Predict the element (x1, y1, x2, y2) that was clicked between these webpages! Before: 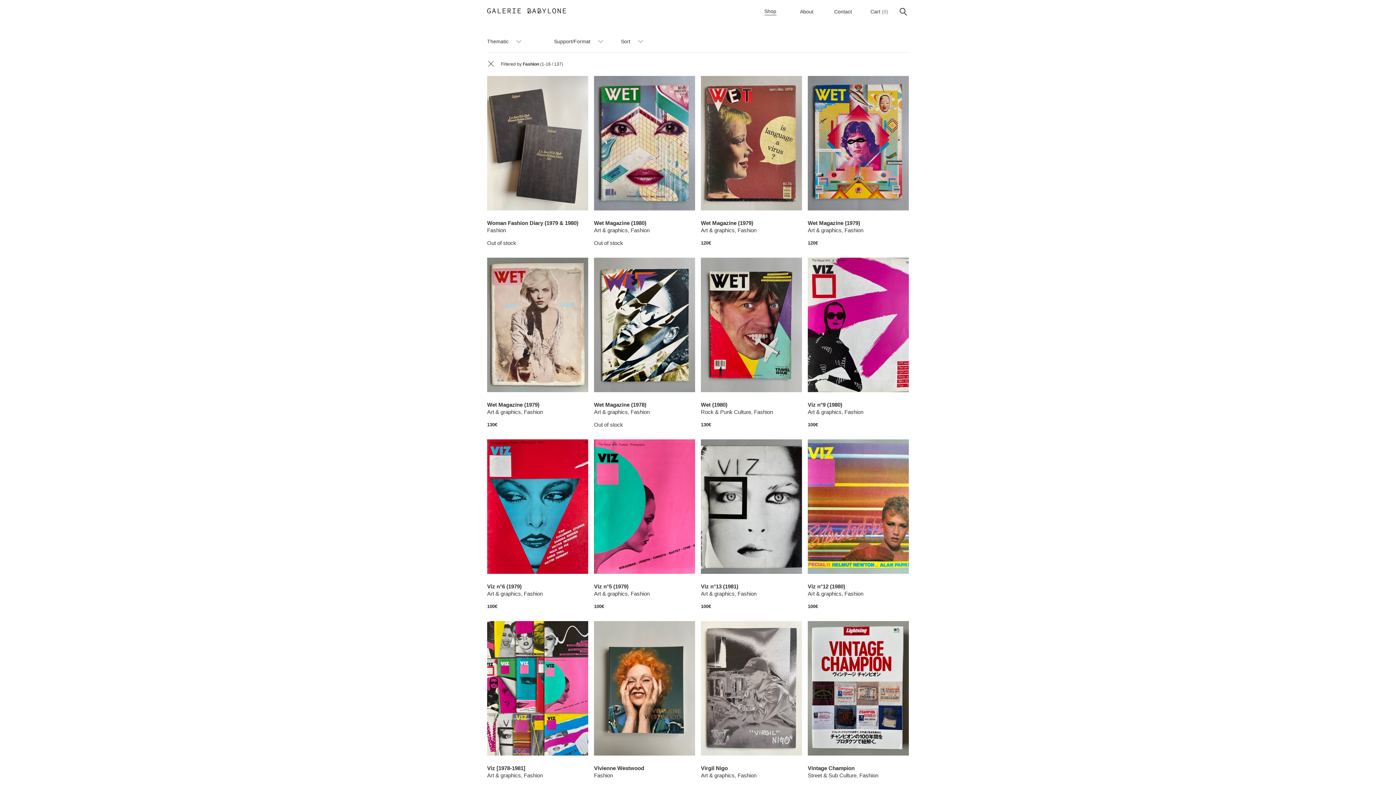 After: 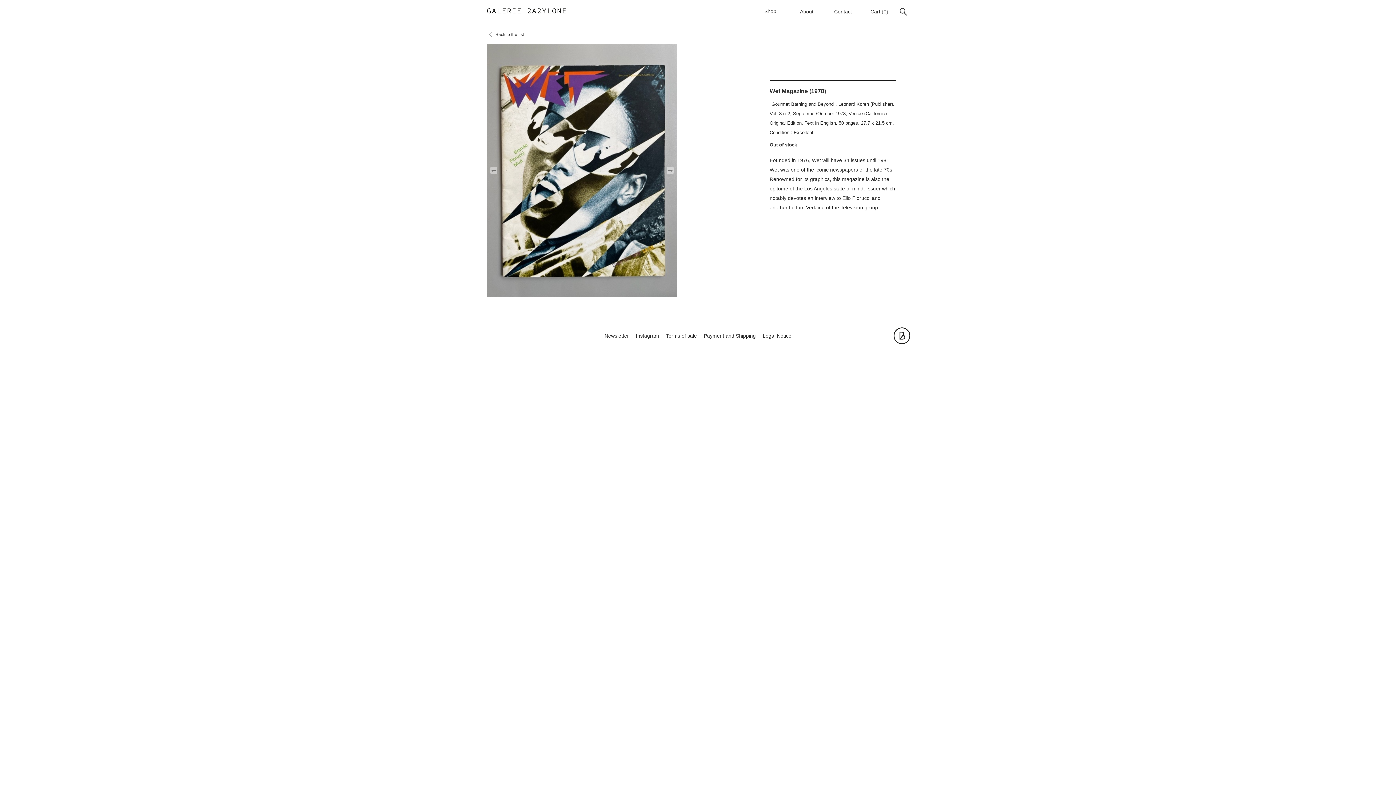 Action: bbox: (594, 257, 695, 428) label: Wet Magazine (1978)
Art & graphics, Fashion
Out of stock